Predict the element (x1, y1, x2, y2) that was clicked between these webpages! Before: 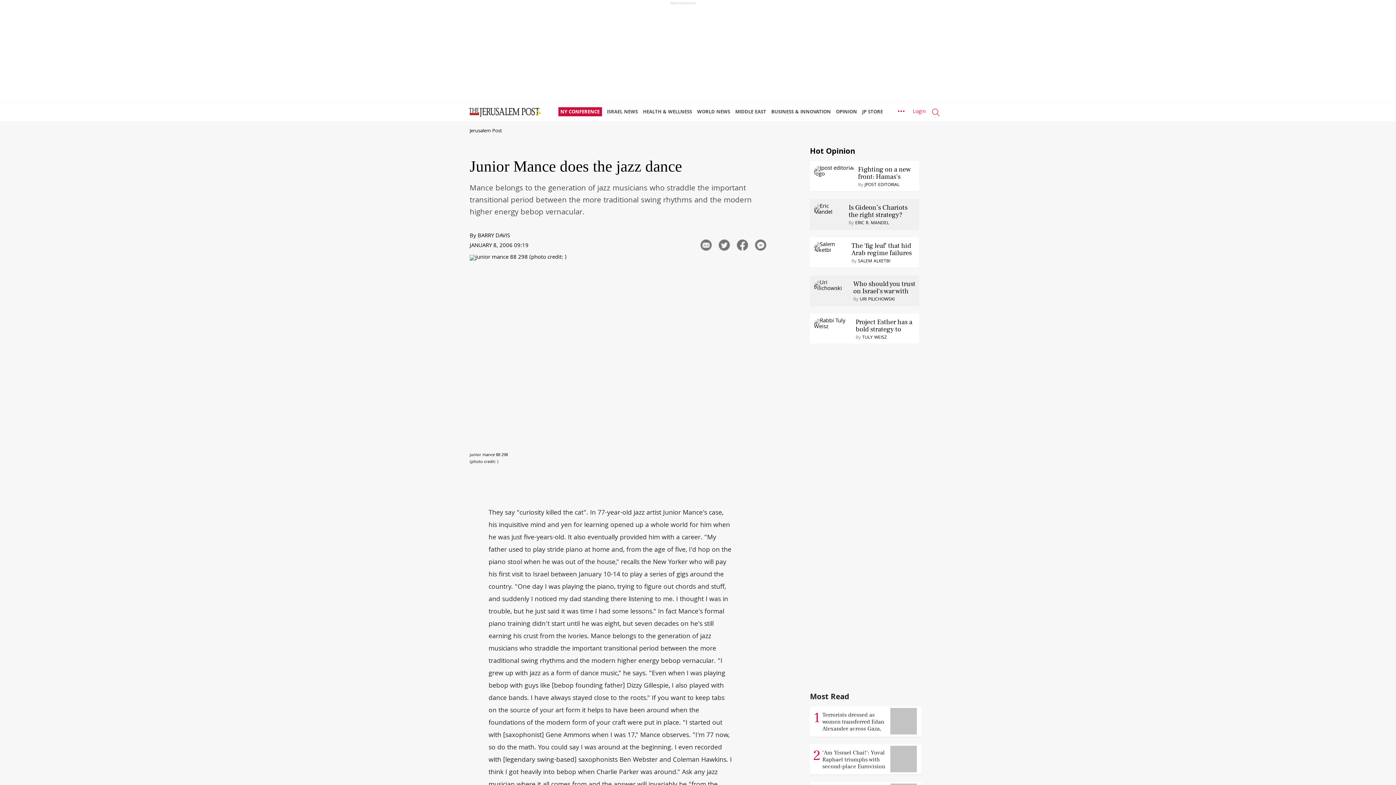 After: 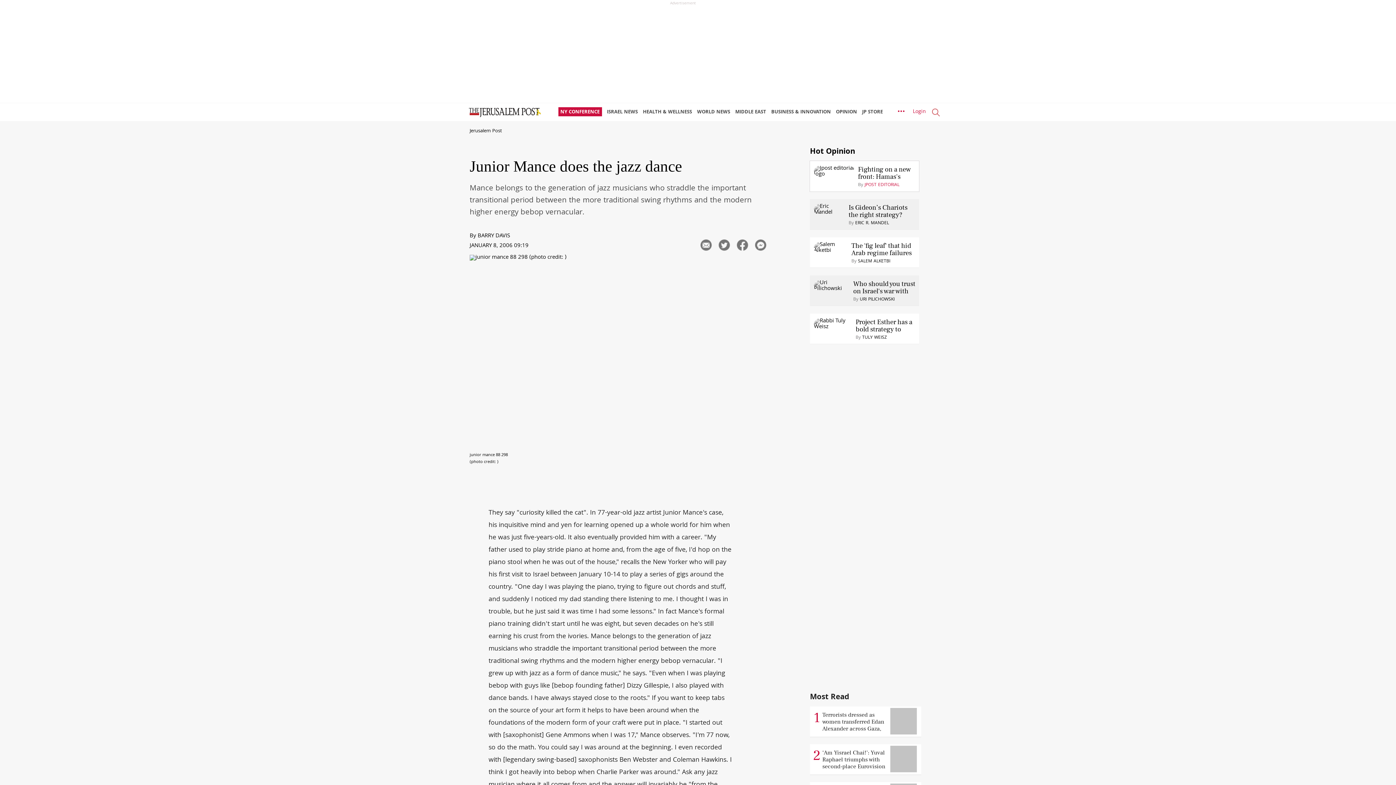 Action: label: JPOST EDITORIAL bbox: (864, 181, 899, 189)